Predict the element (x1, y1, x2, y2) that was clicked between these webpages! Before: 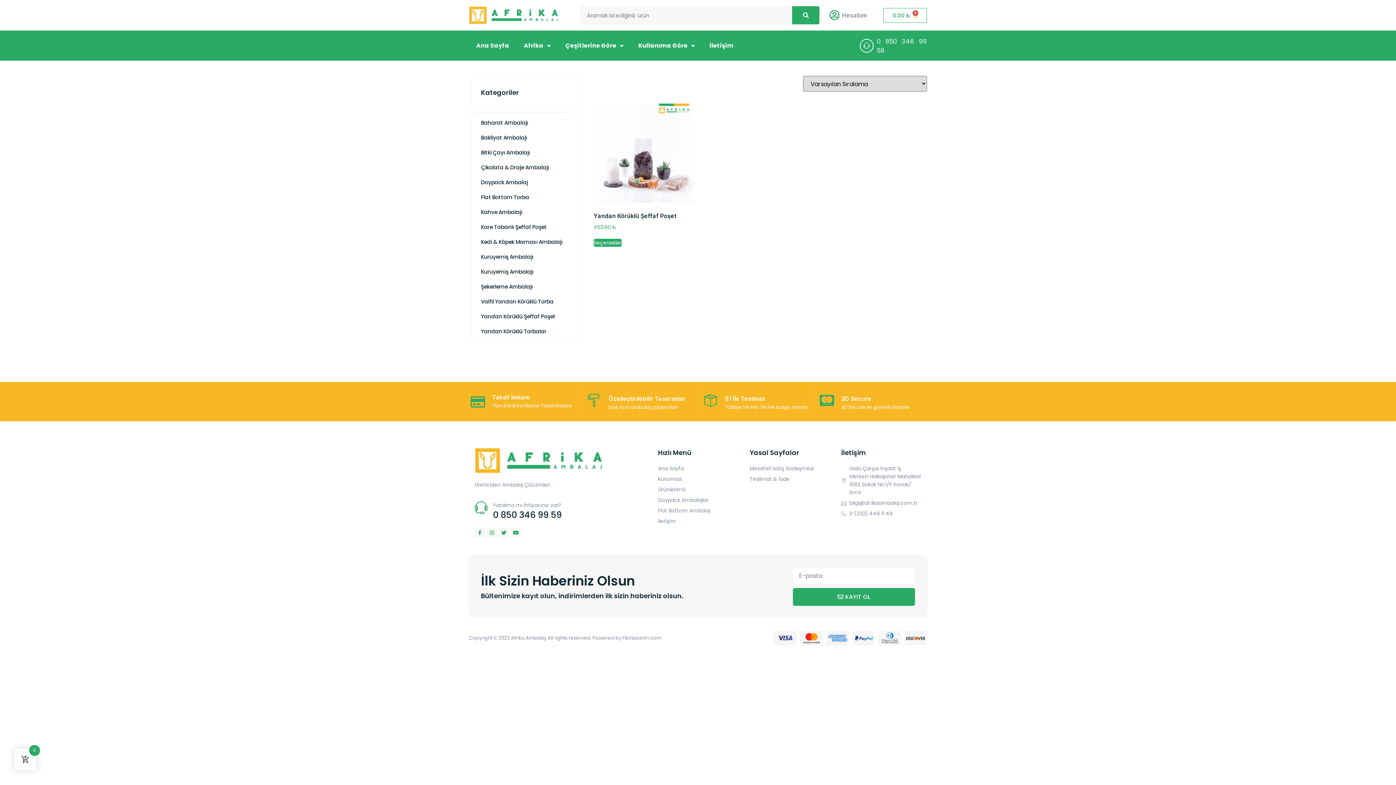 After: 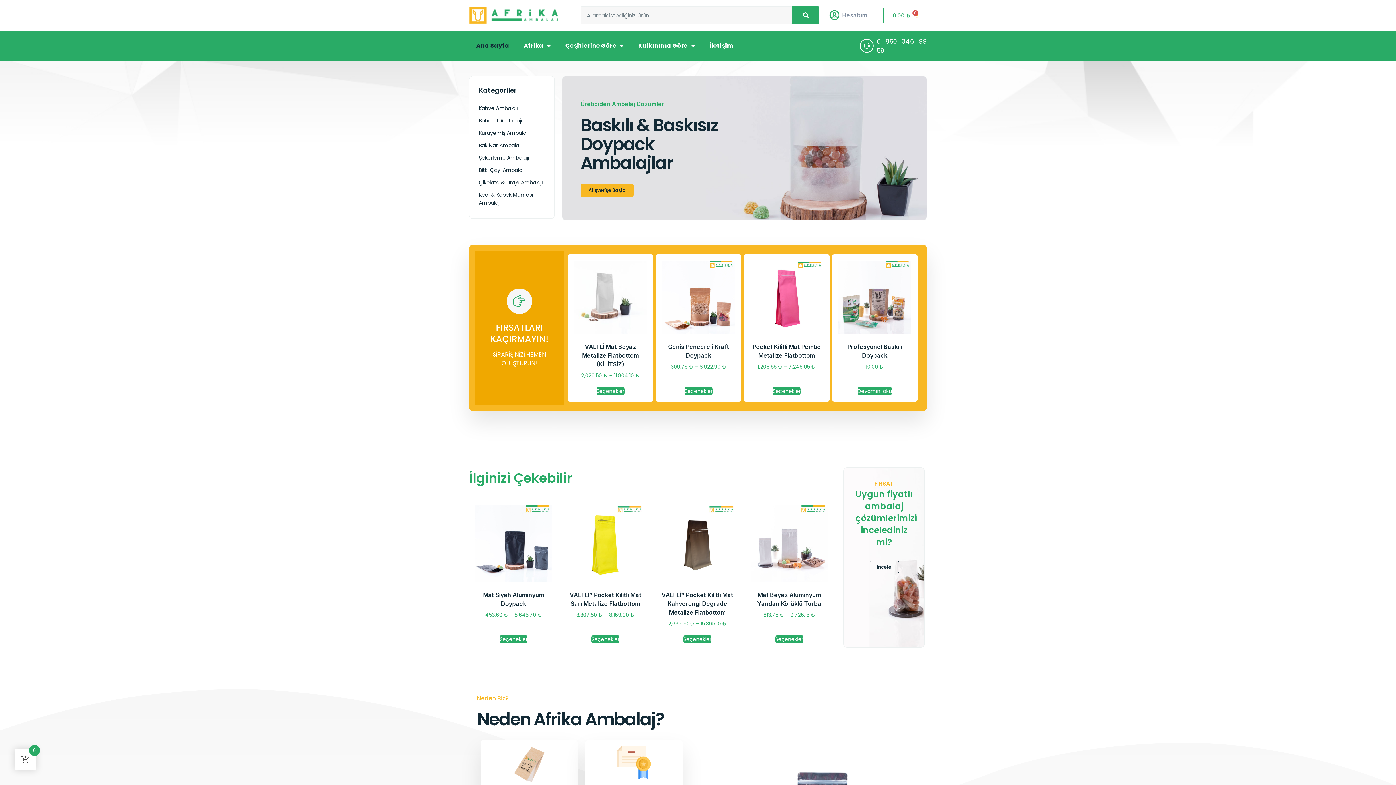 Action: label: Ana Sayfa bbox: (469, 37, 516, 54)